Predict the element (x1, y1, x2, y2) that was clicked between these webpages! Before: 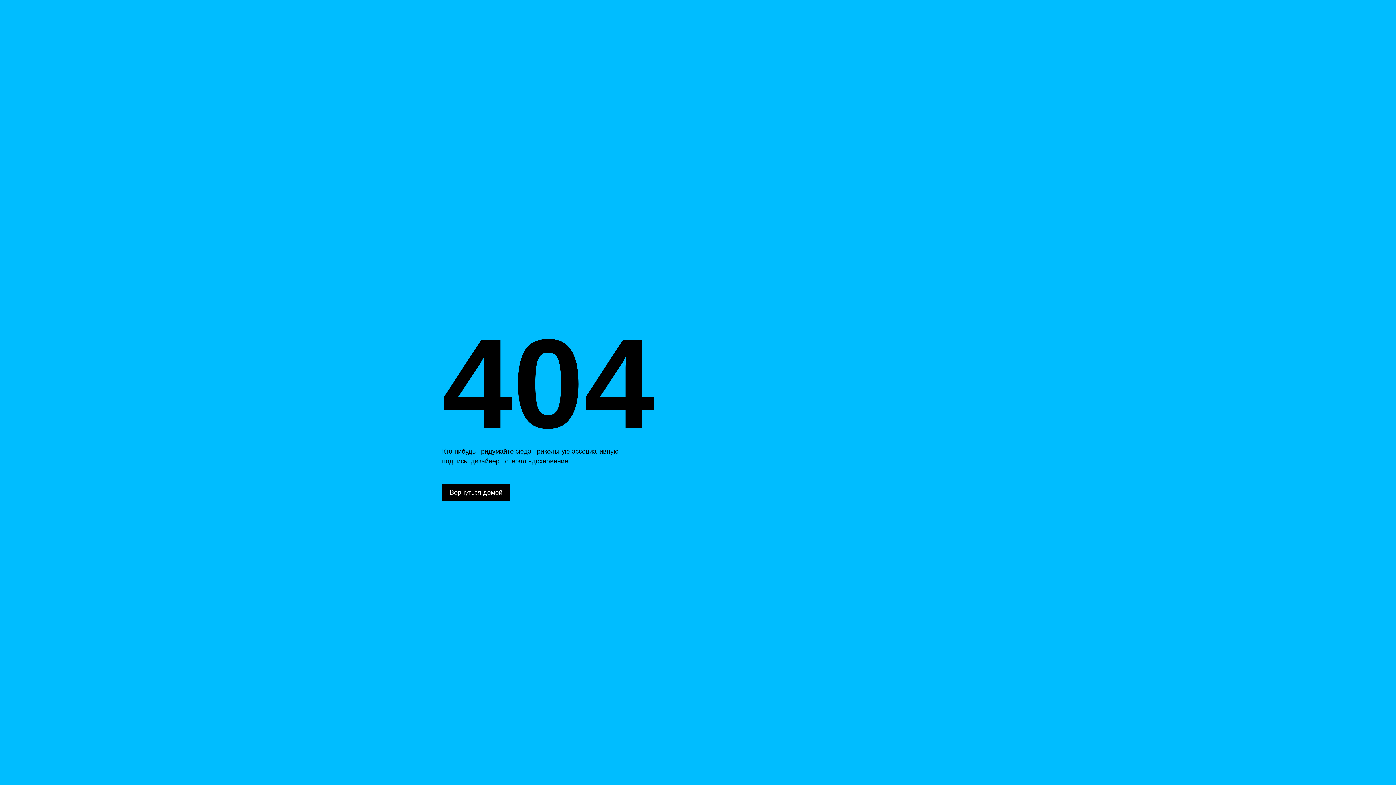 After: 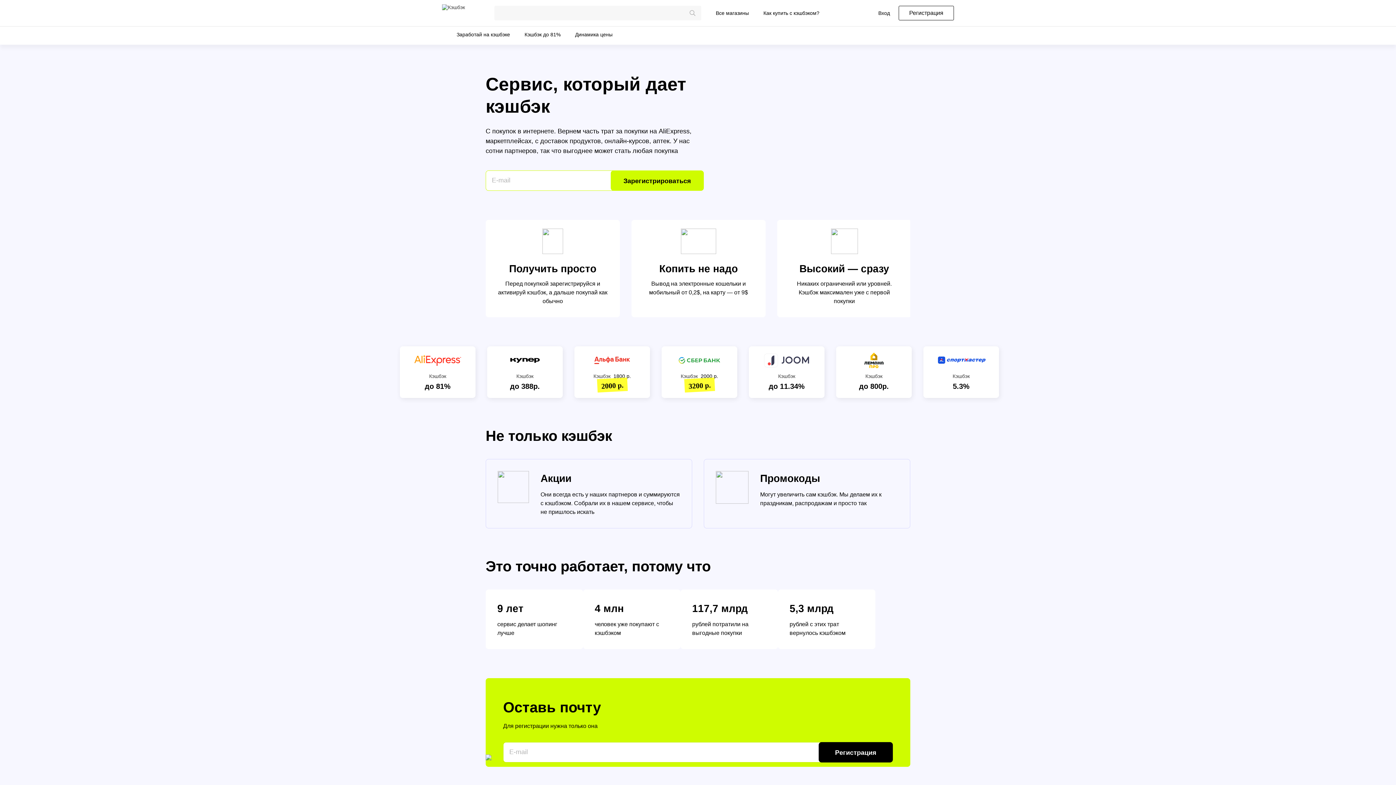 Action: label: Вернуться домой bbox: (442, 484, 510, 501)